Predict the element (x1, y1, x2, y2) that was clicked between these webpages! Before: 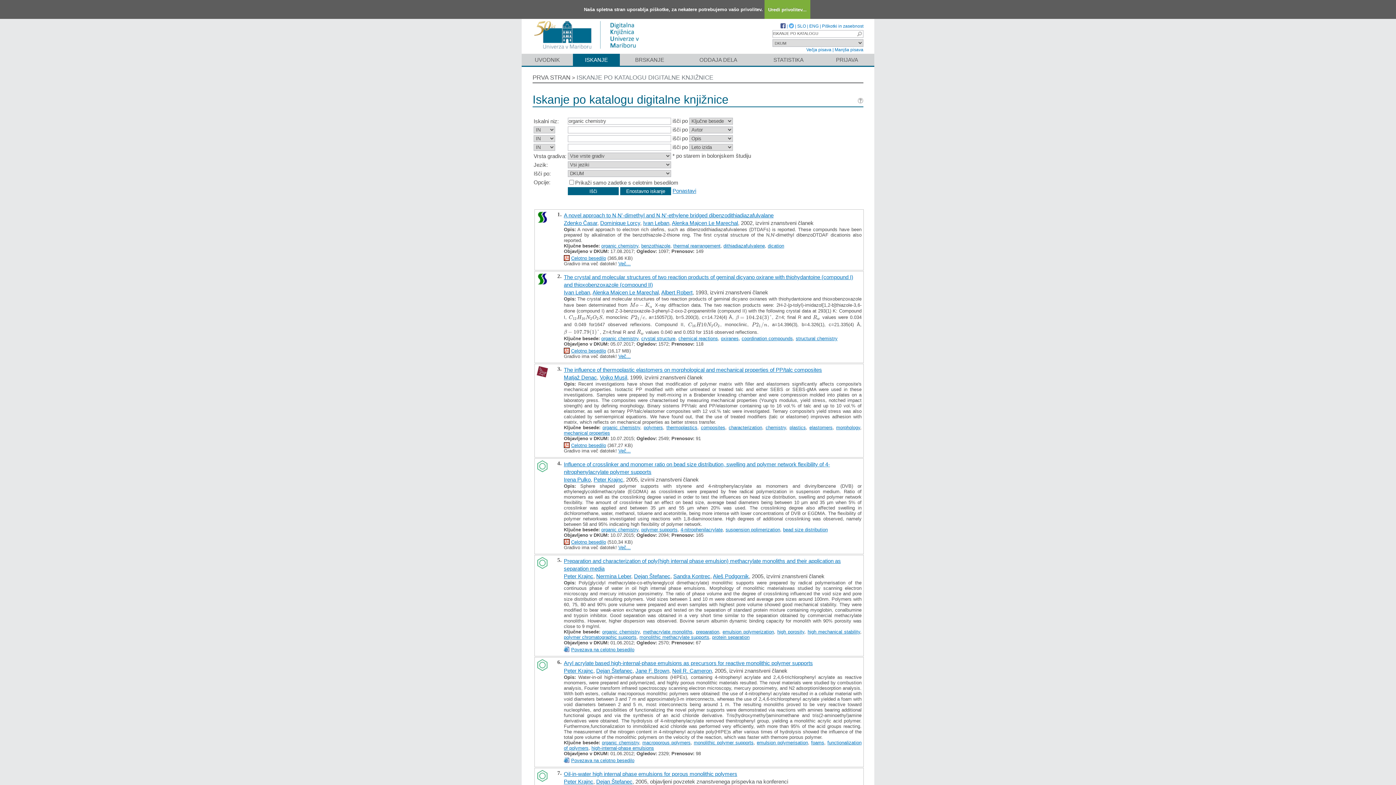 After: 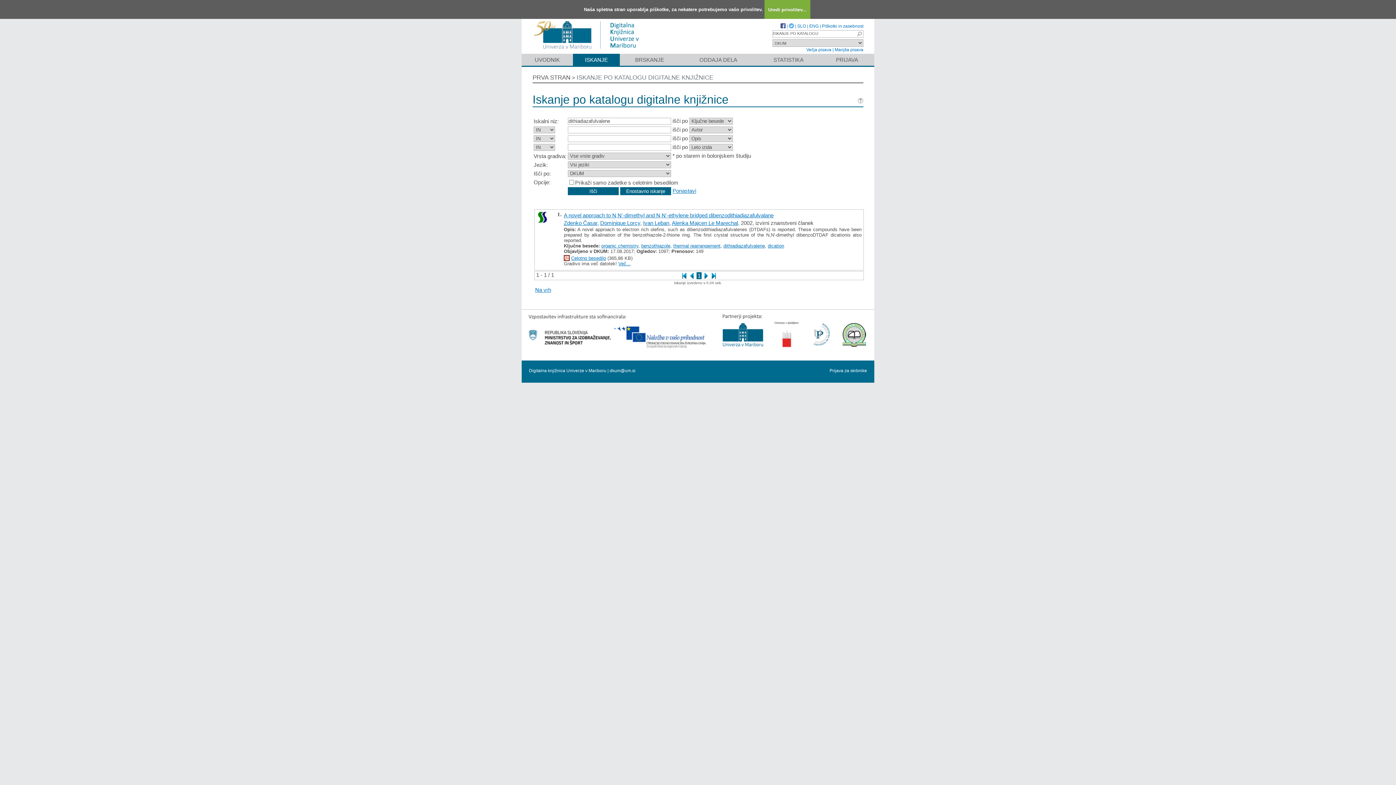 Action: label: dithiadiazafulvalene bbox: (723, 243, 765, 248)